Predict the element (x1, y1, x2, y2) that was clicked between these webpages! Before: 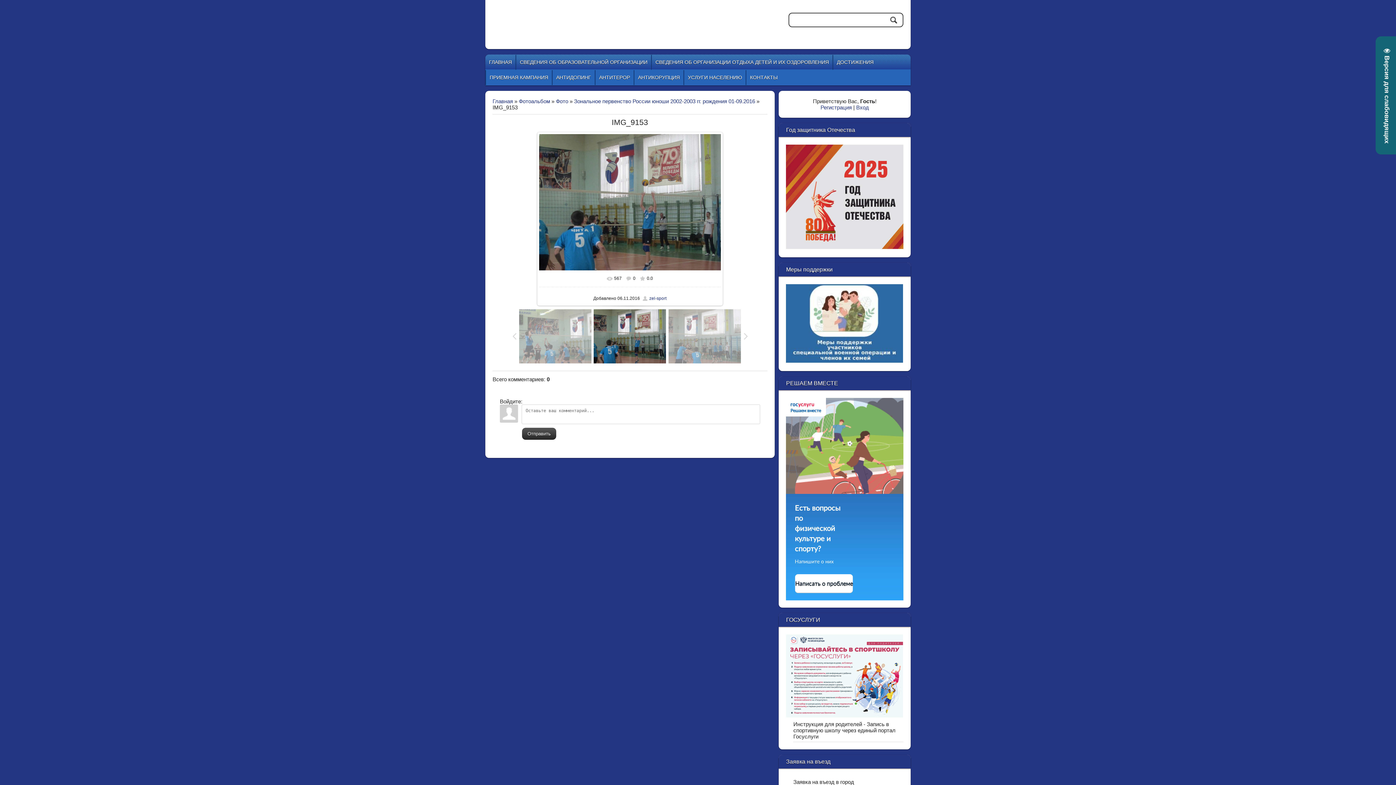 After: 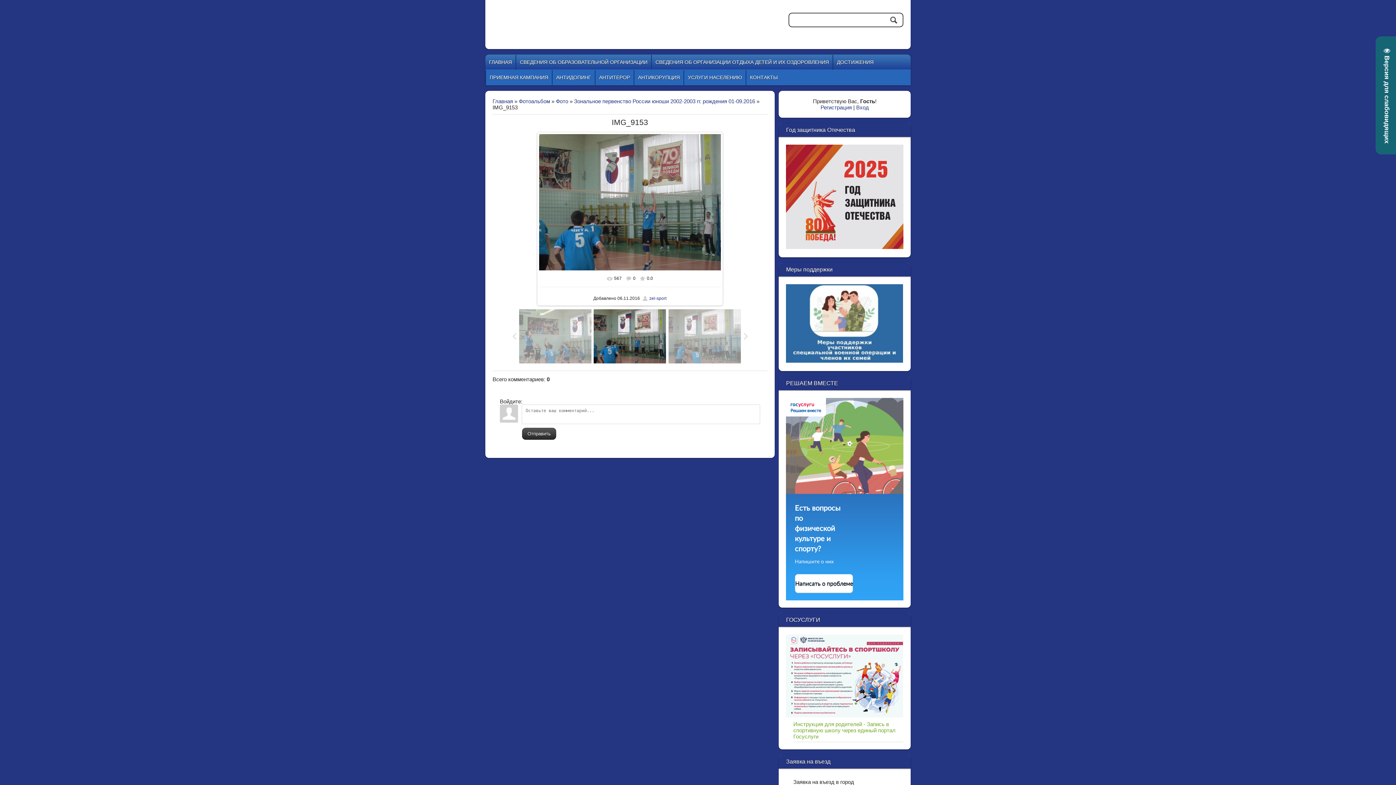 Action: label: Инструкция для родителей - Запись в спортивную школу через единый портал Госуслуги bbox: (793, 721, 895, 740)